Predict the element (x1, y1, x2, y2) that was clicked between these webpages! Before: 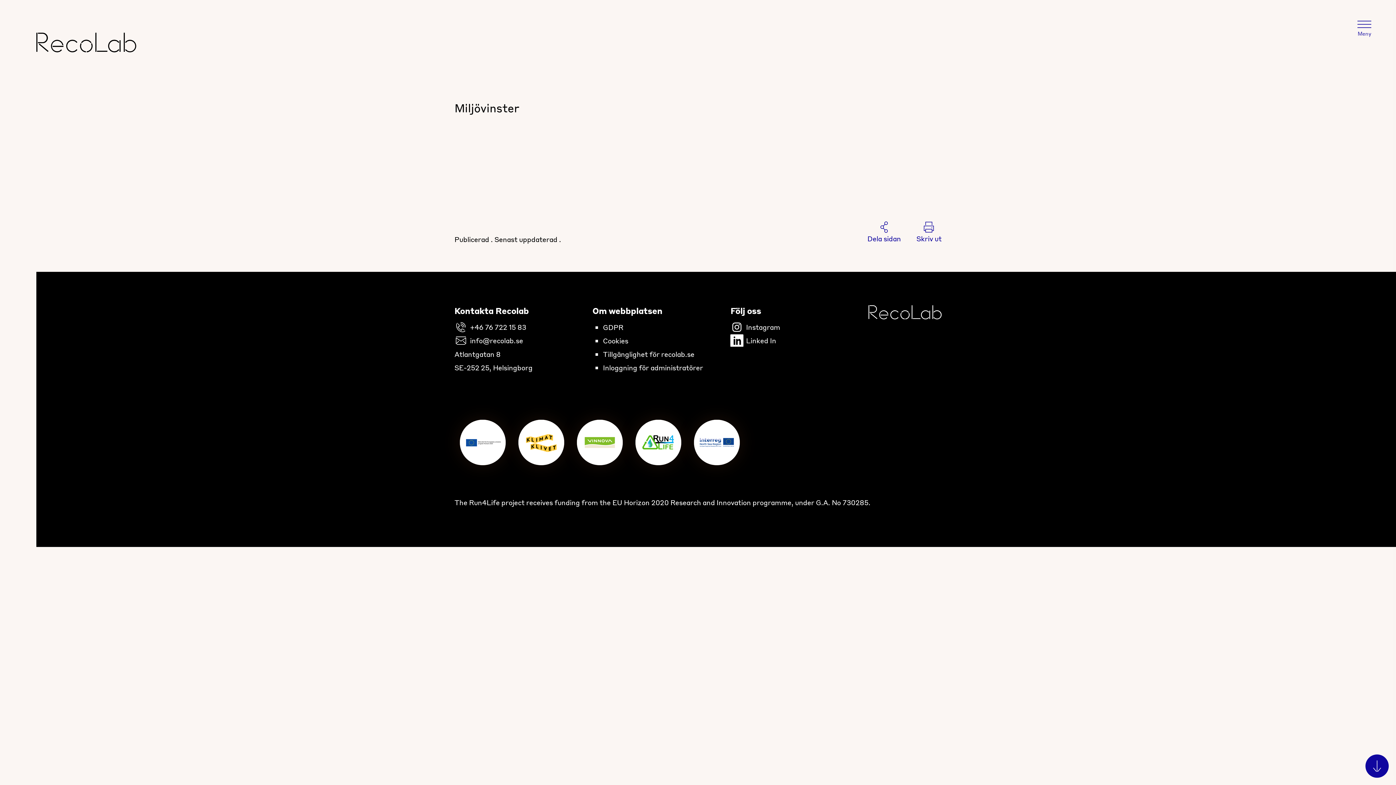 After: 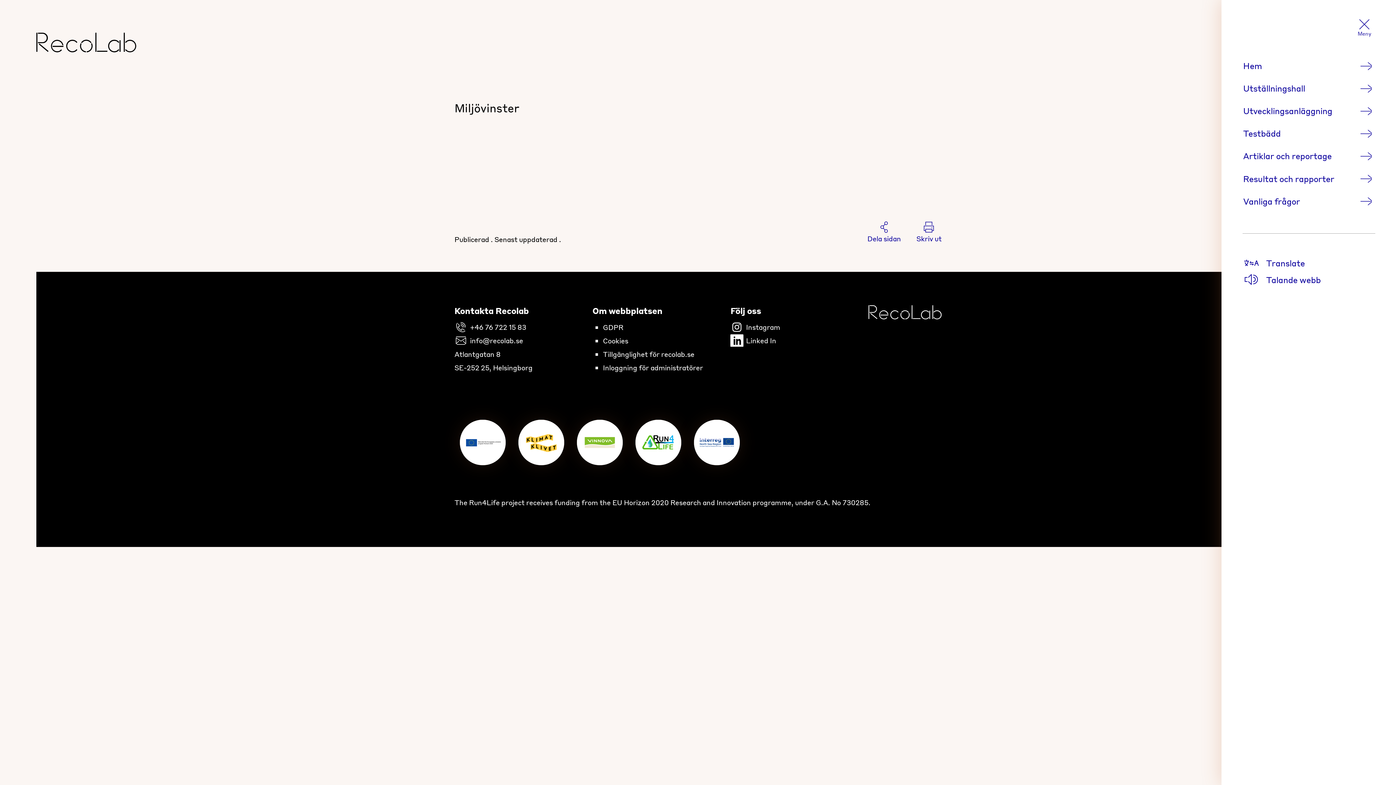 Action: label: Meny bbox: (1355, 10, 1373, 39)